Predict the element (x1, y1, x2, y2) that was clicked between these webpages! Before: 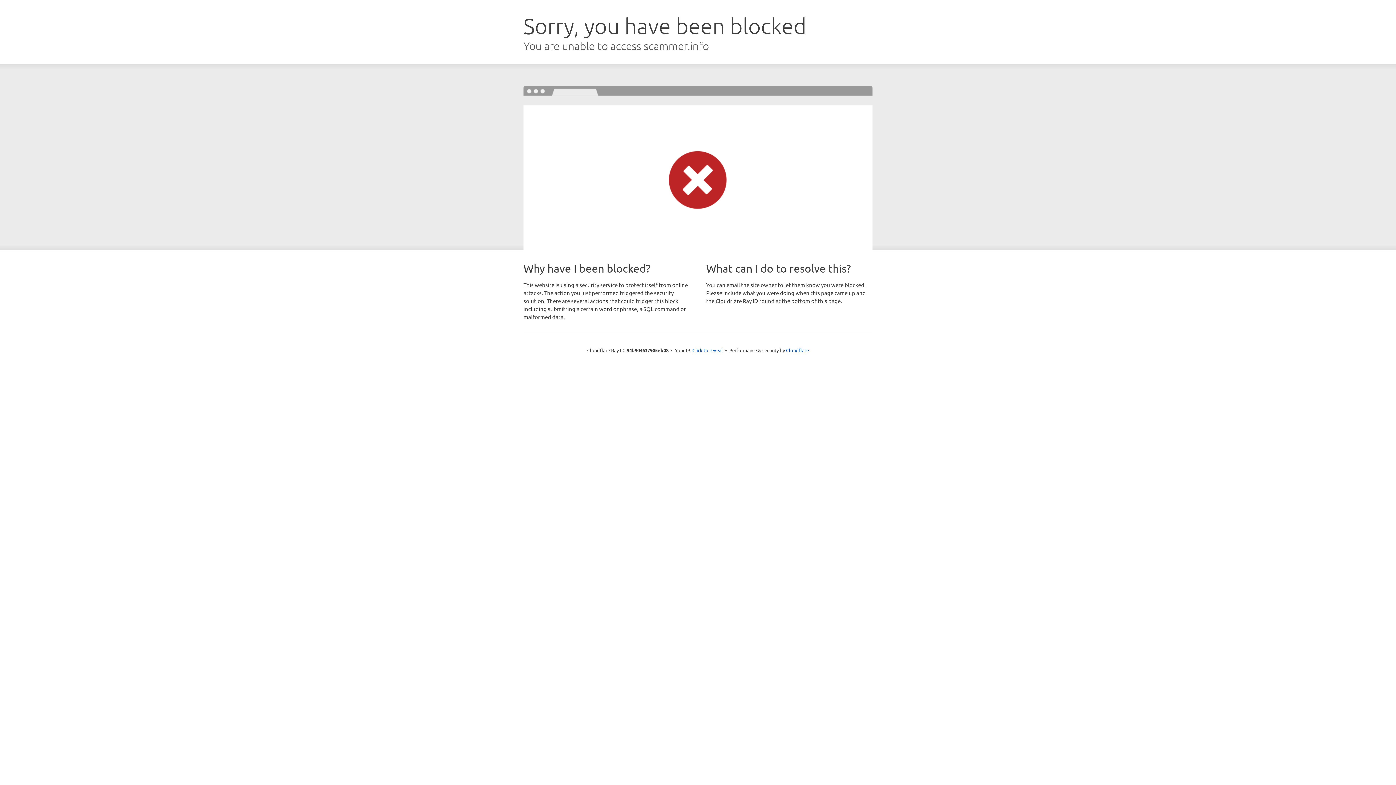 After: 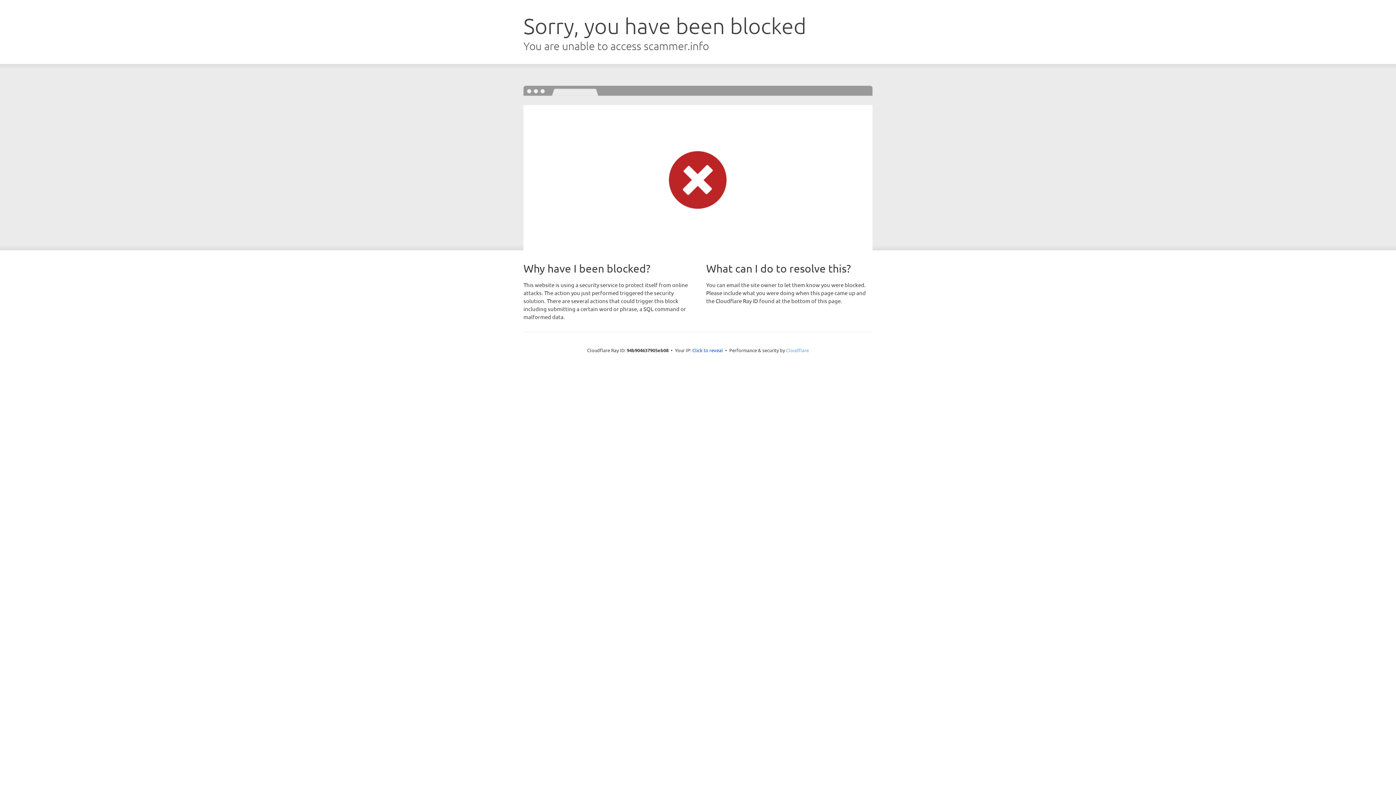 Action: bbox: (786, 347, 809, 353) label: Cloudflare